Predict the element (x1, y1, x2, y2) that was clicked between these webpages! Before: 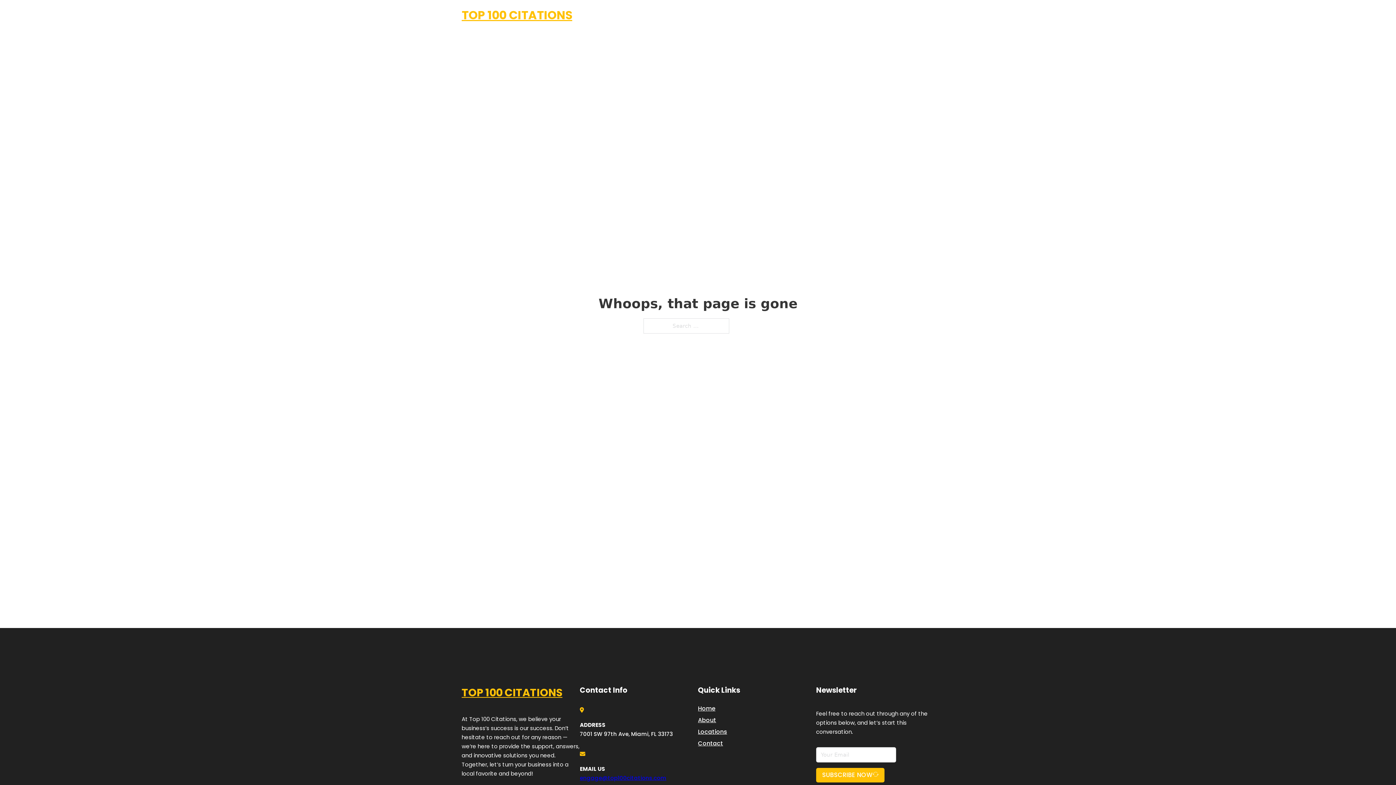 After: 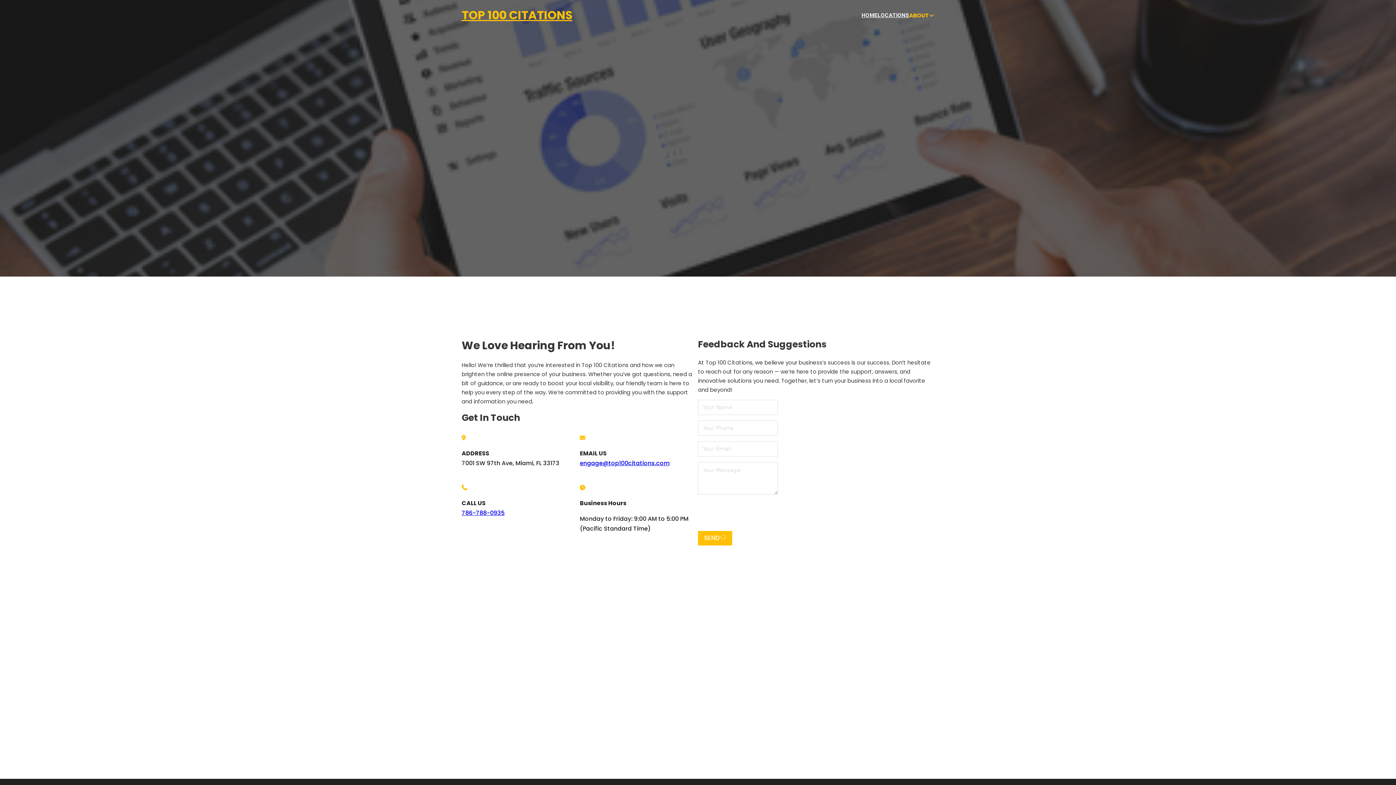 Action: bbox: (698, 738, 723, 748) label: Contact